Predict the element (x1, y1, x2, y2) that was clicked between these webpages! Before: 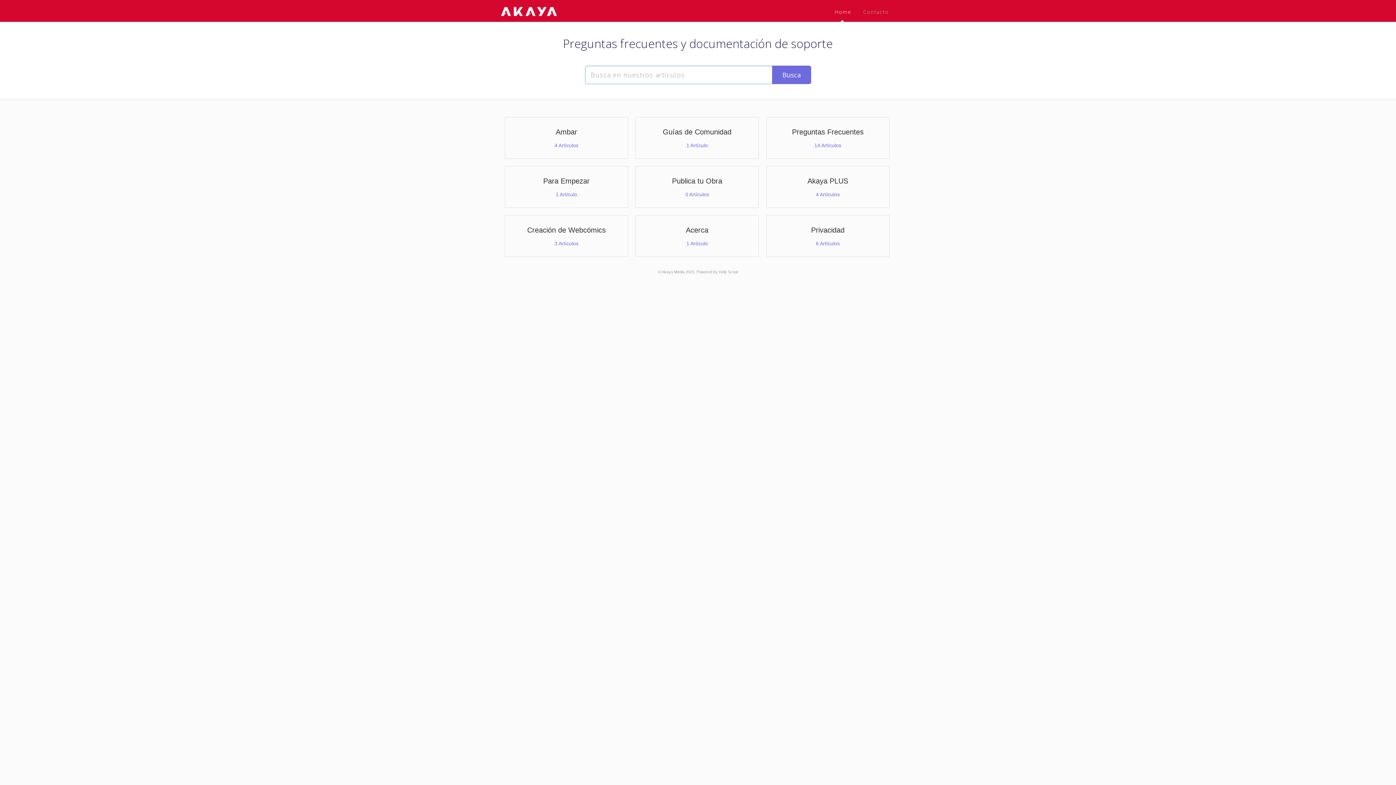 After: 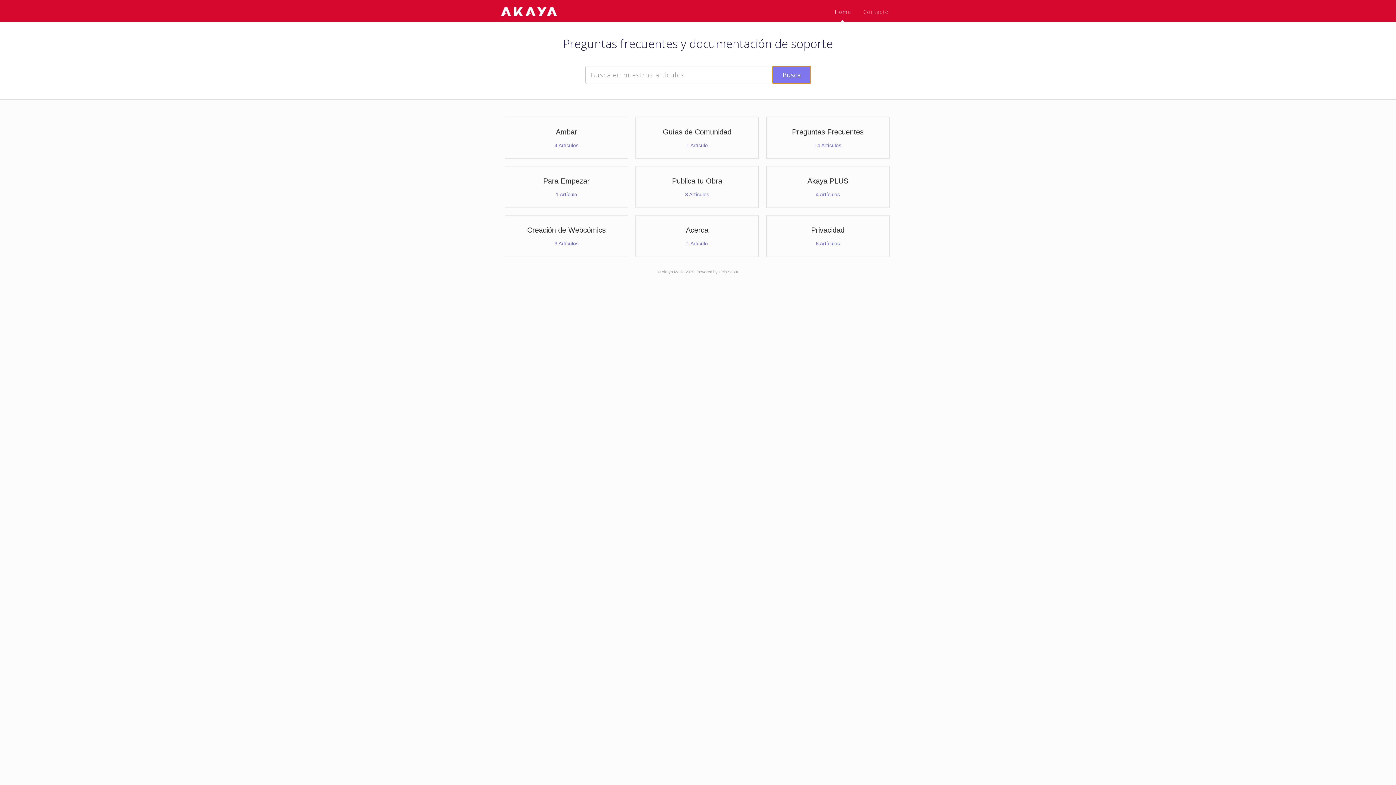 Action: bbox: (772, 65, 811, 83) label: Busca